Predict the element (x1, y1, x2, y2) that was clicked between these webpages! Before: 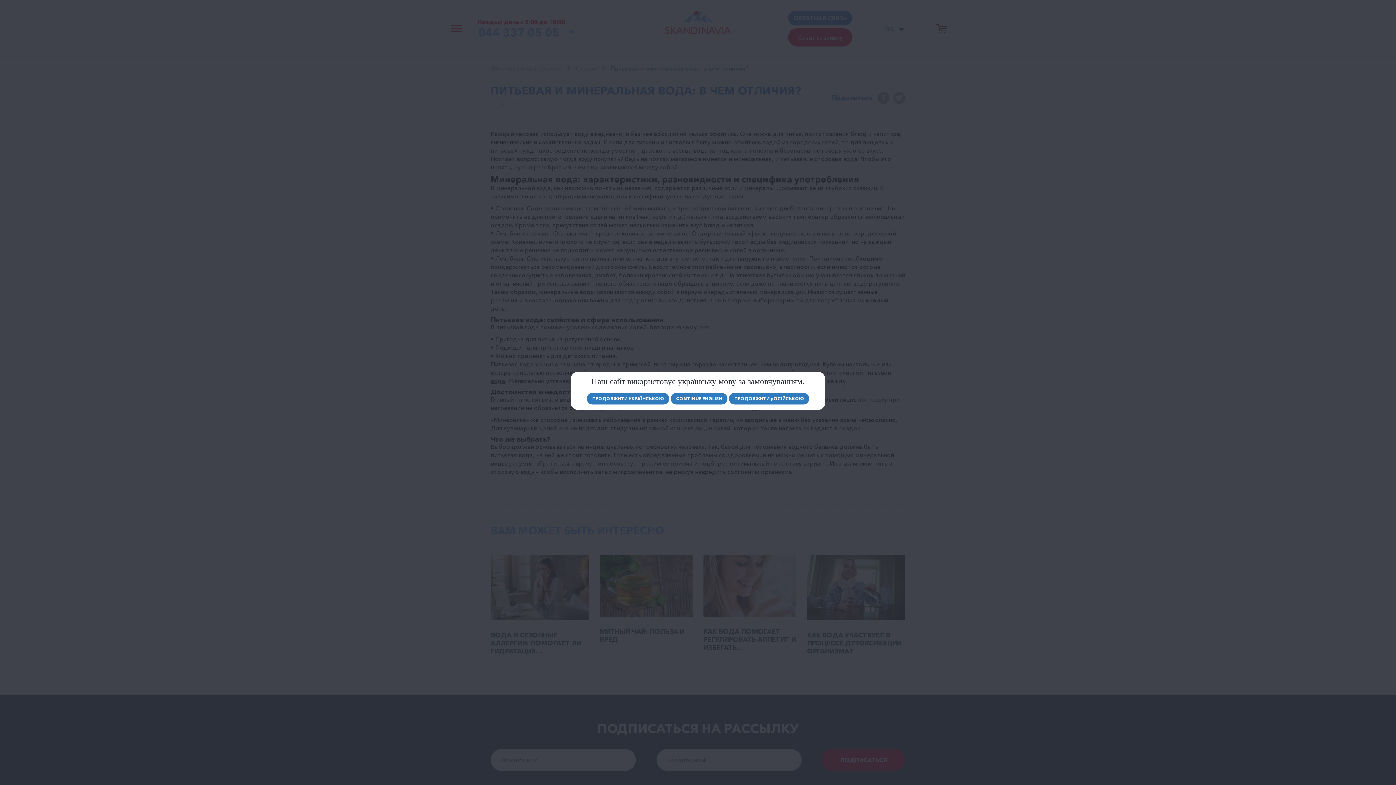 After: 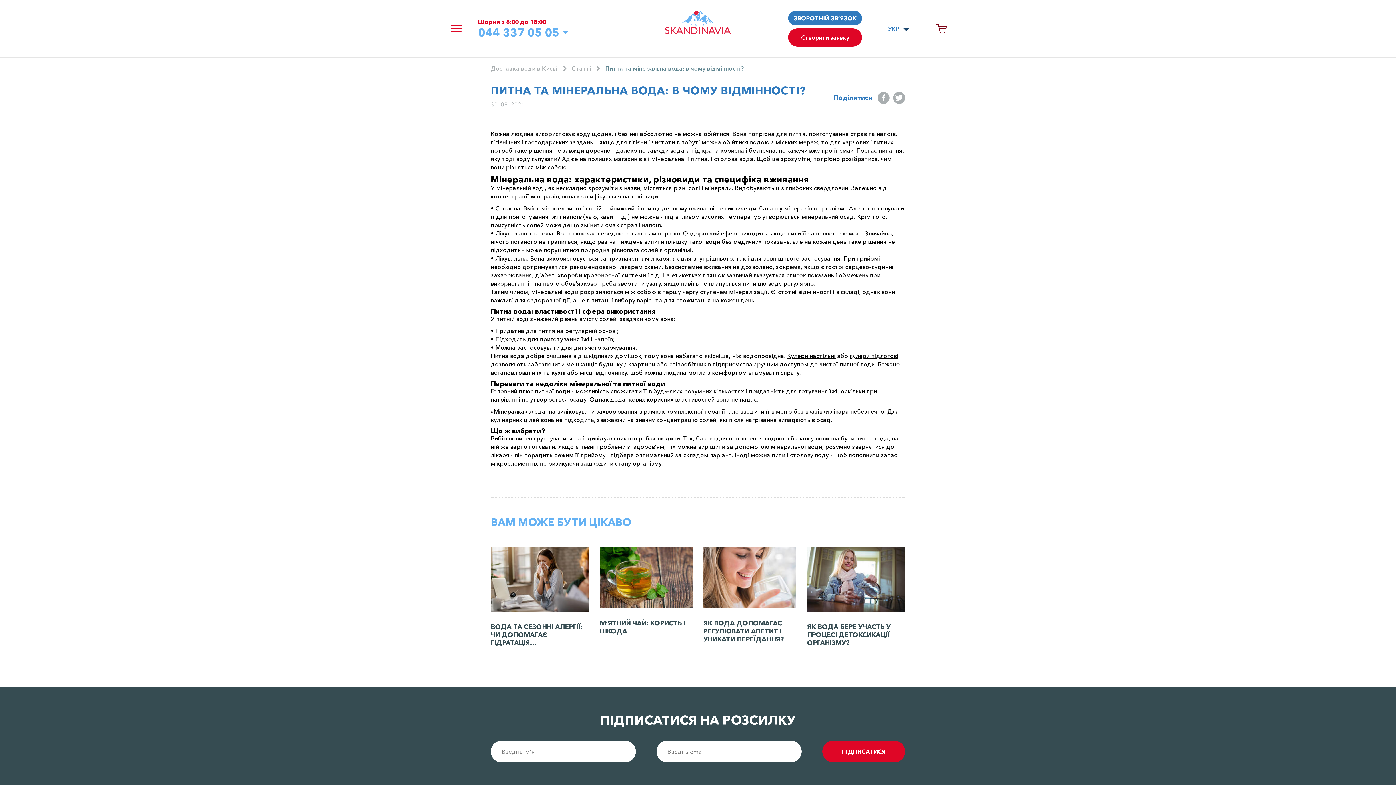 Action: label: ПРОДОВЖИТИ УКРАЇНСЬКОЮ bbox: (587, 392, 669, 404)